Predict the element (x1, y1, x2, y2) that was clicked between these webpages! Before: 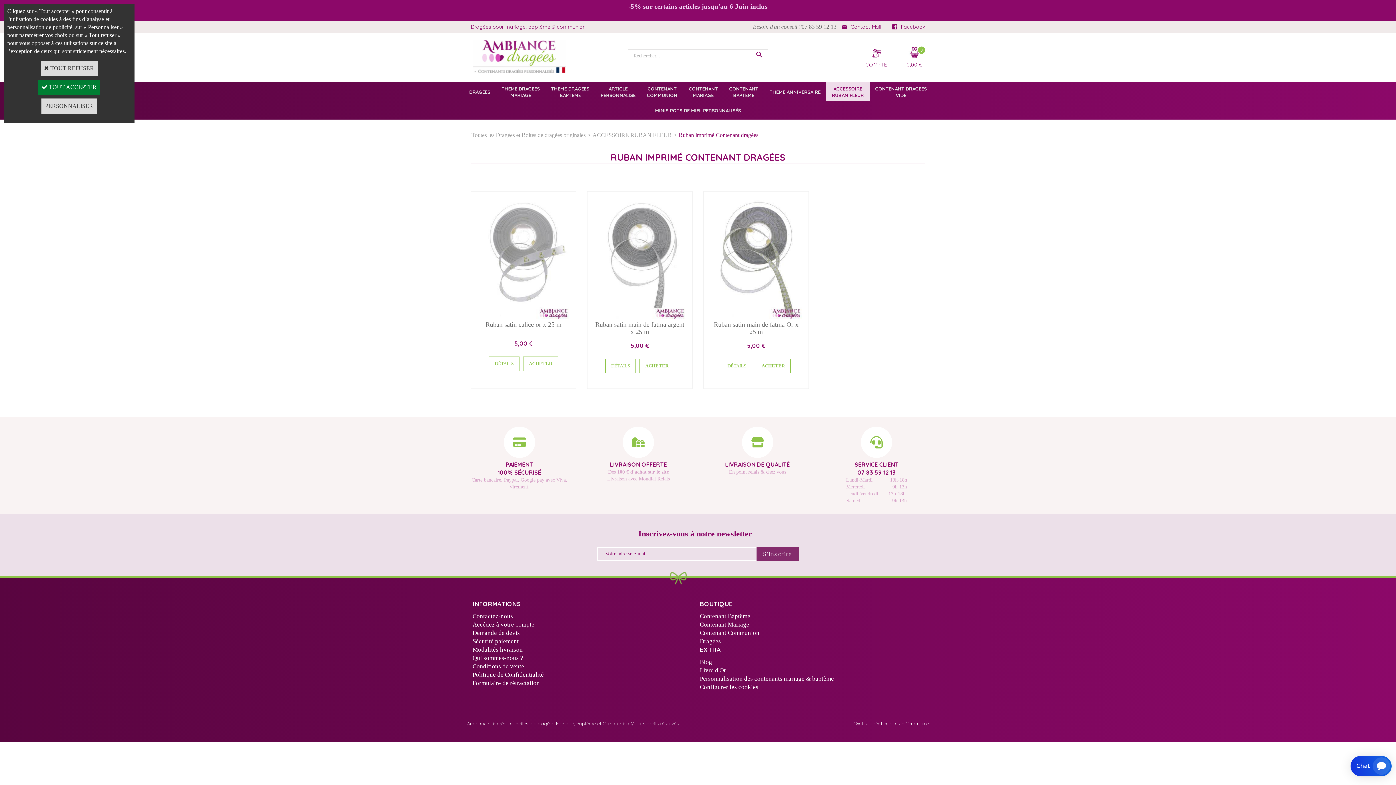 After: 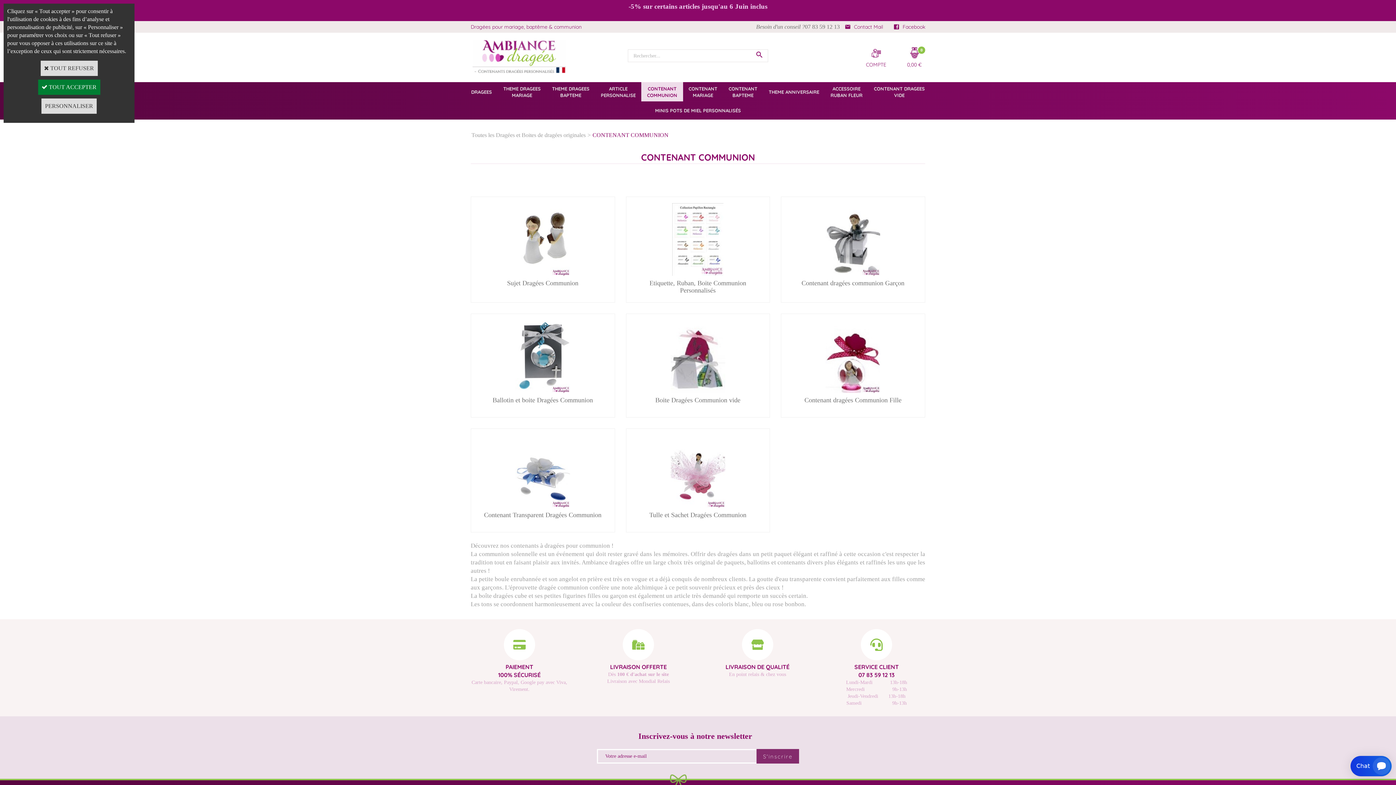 Action: bbox: (641, 82, 683, 101) label: CONTENANT
COMMUNION